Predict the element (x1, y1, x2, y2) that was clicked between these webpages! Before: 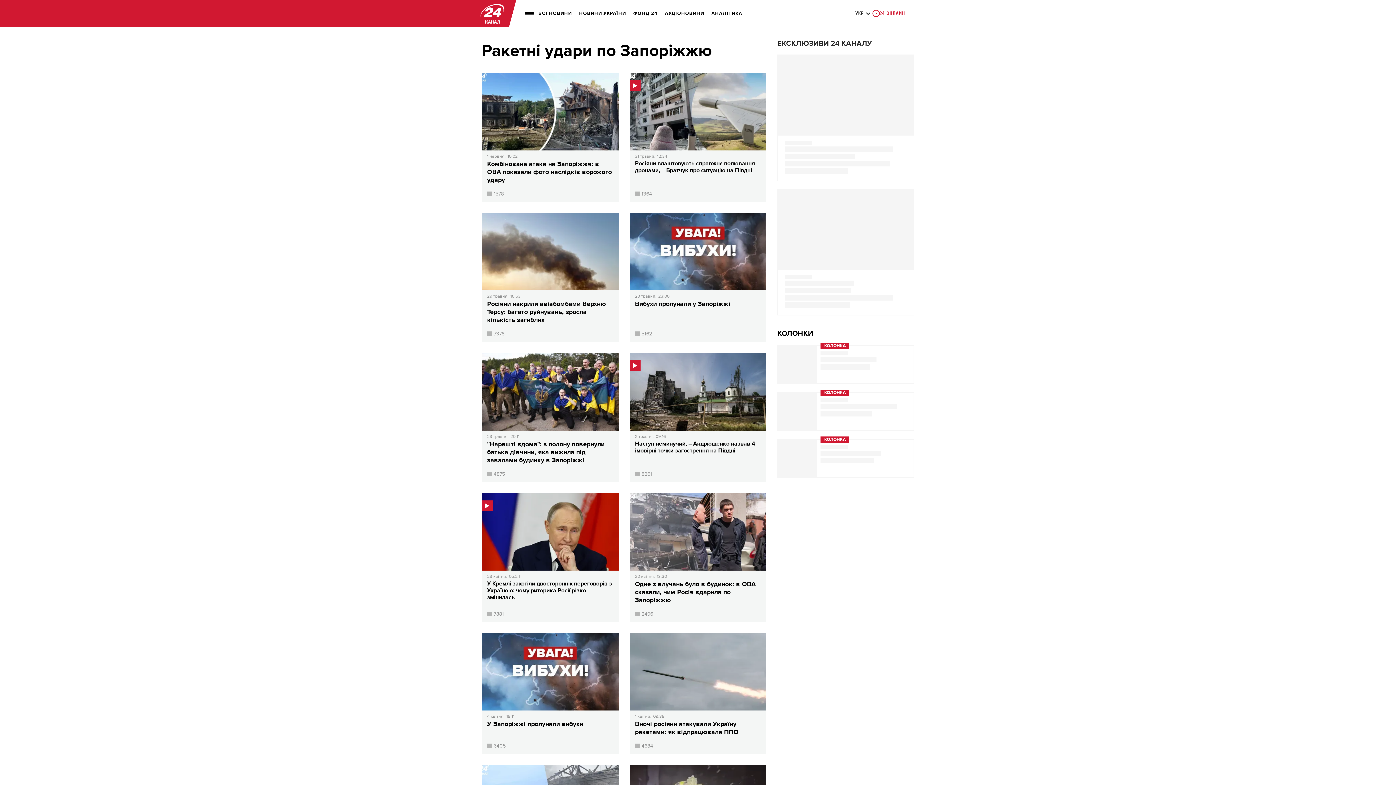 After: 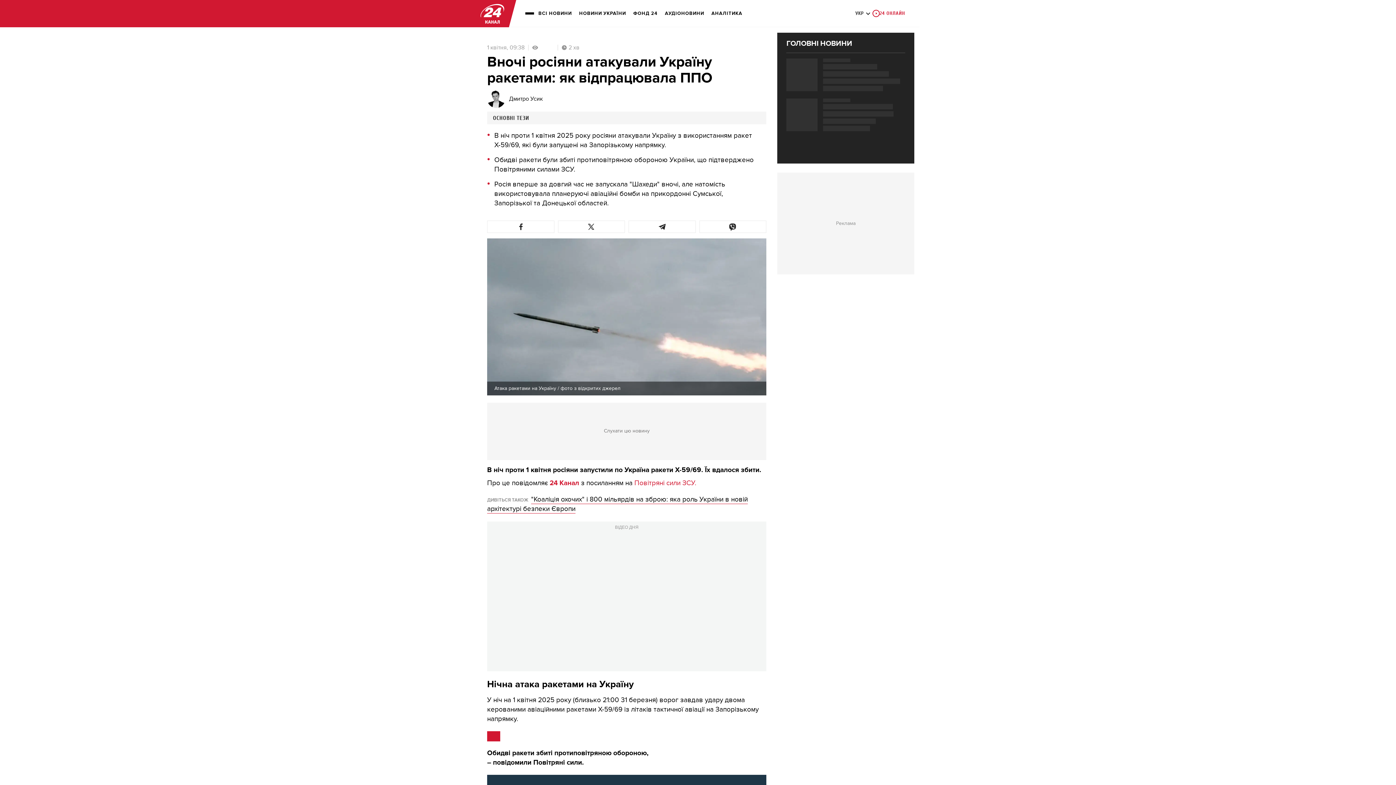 Action: bbox: (635, 720, 761, 736) label: Вночі росіяни атакували Україну ракетами: як відпрацювала ППО